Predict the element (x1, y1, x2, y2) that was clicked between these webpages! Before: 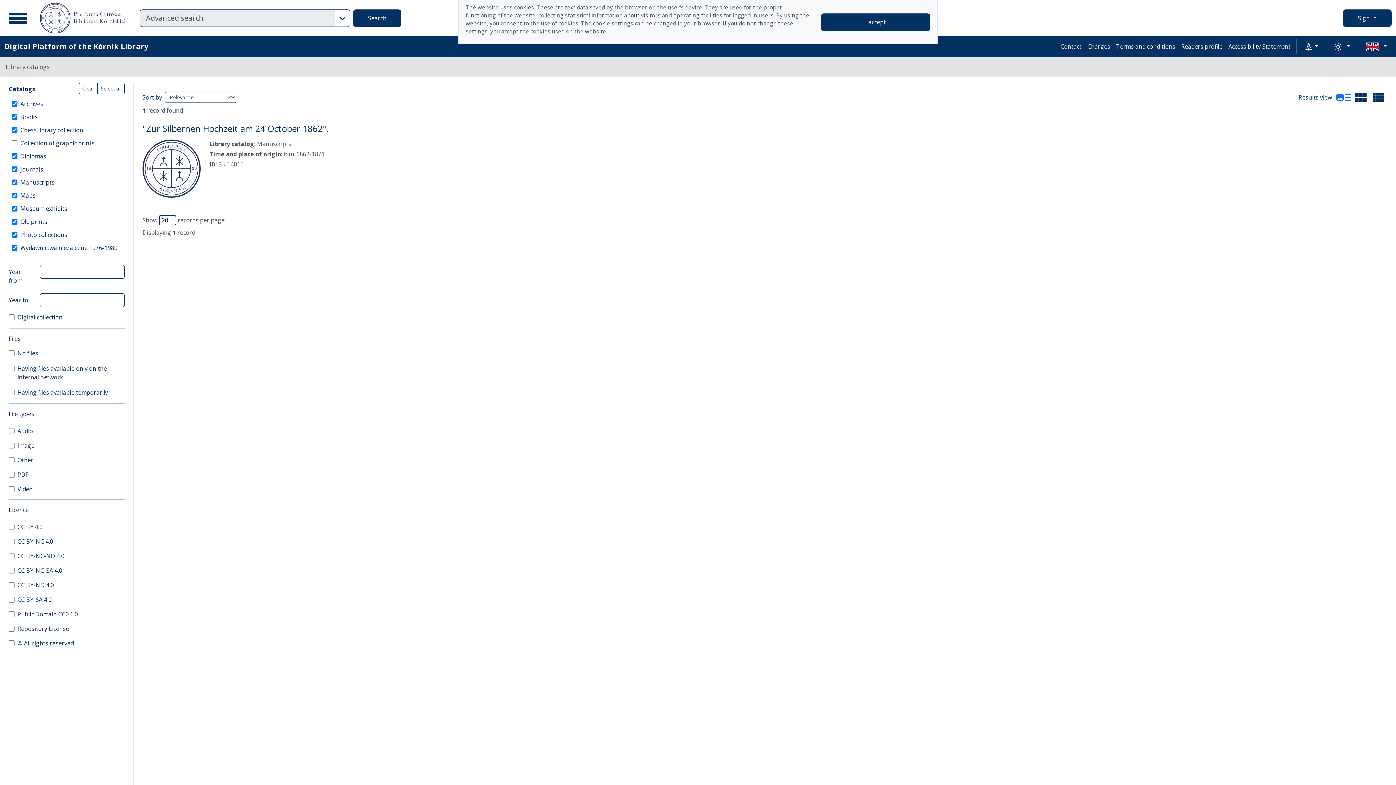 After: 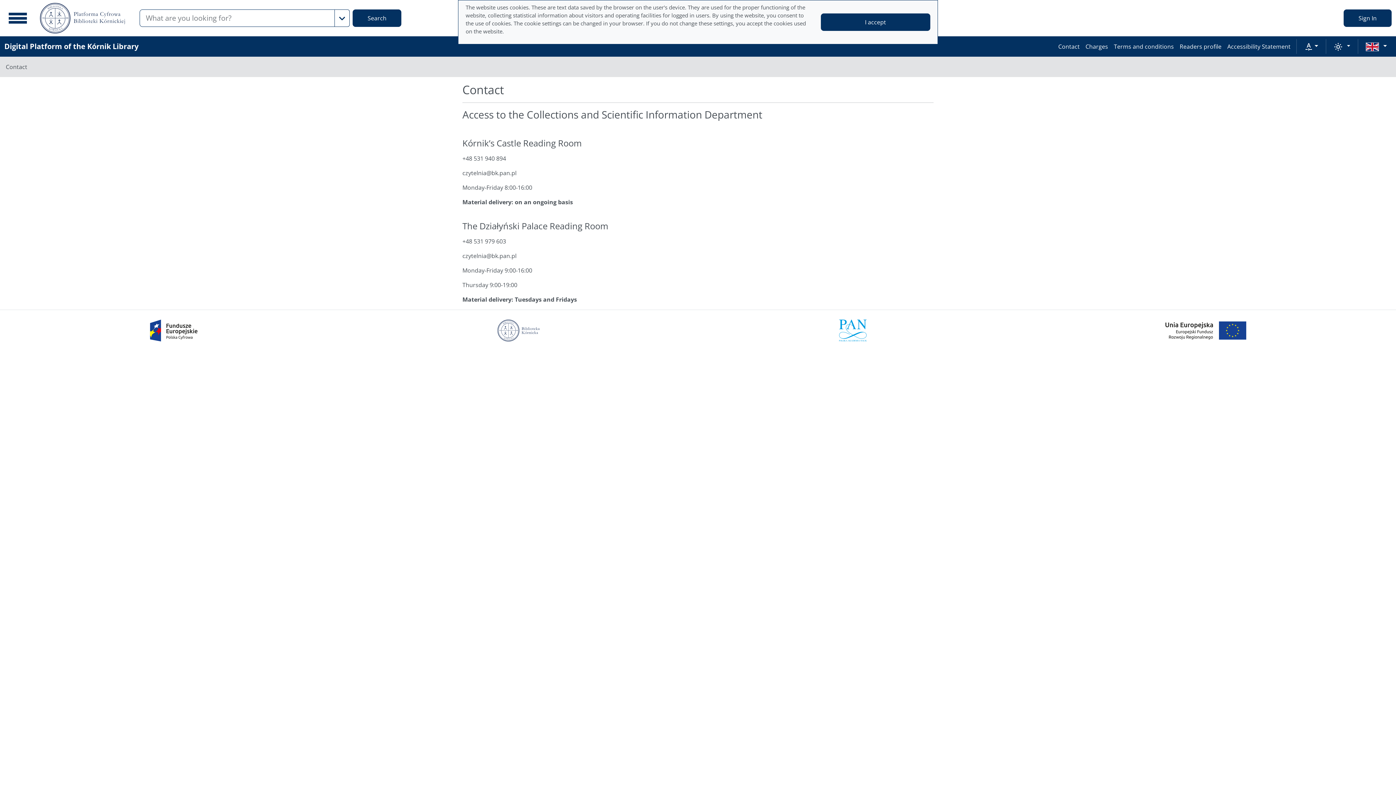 Action: bbox: (1057, 39, 1084, 53) label: Contact